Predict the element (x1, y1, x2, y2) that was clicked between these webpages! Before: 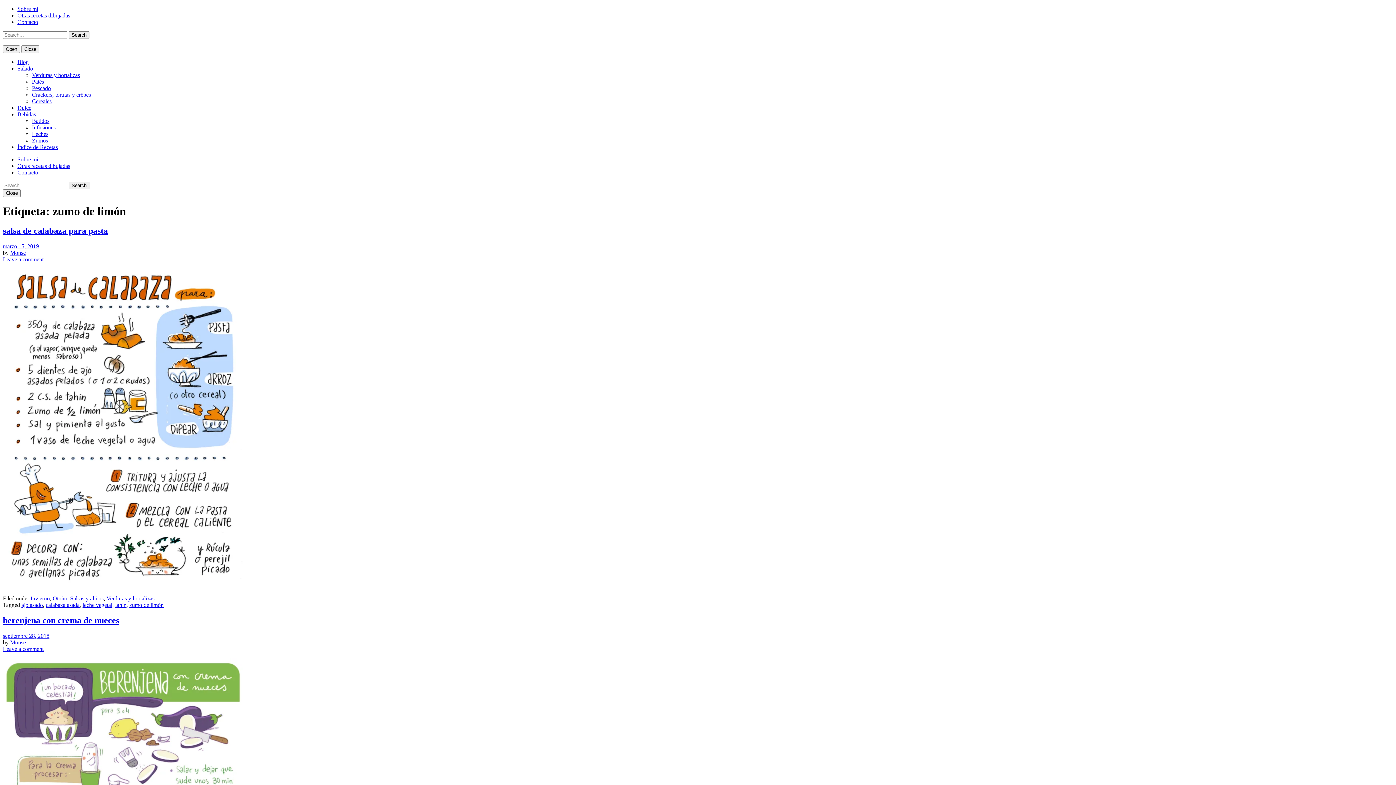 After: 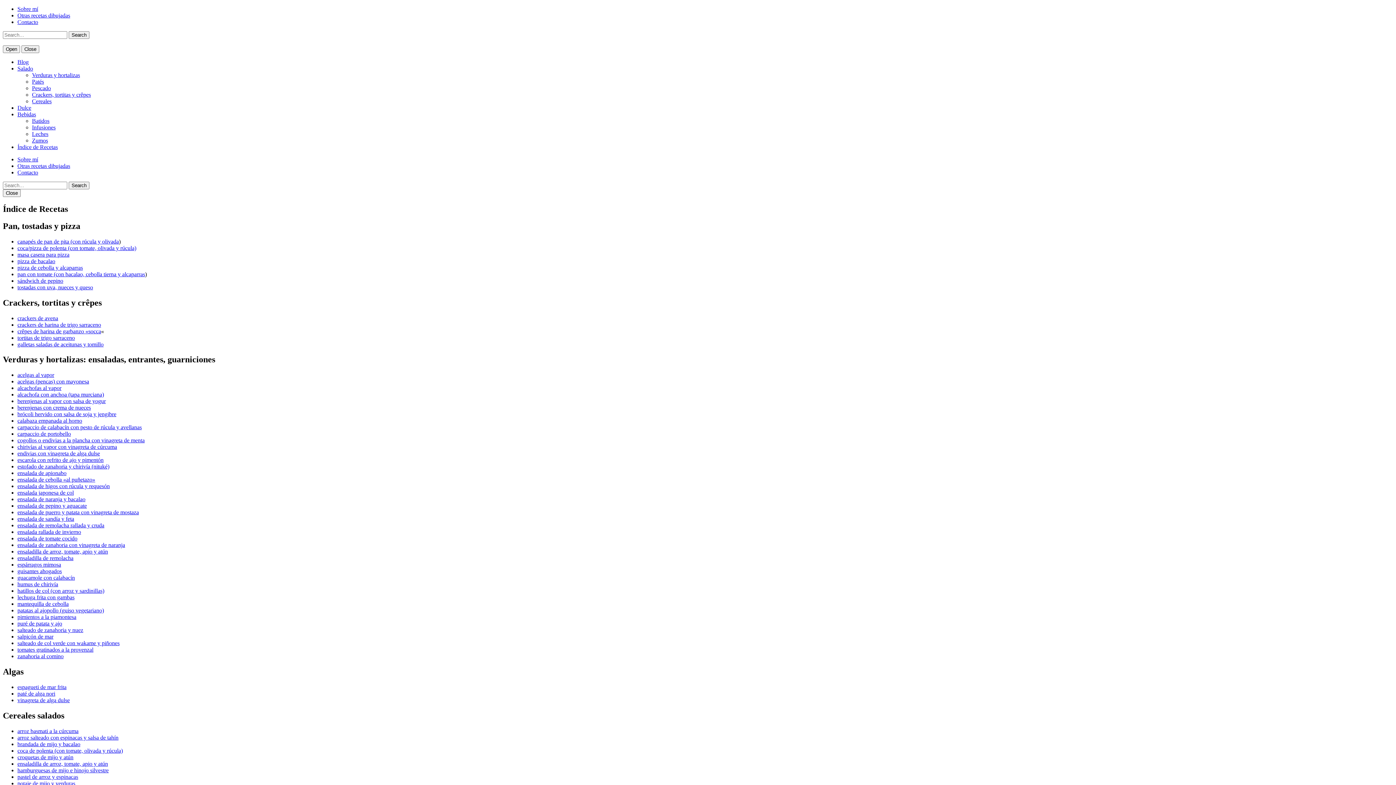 Action: bbox: (17, 144, 57, 150) label: Índice de Recetas